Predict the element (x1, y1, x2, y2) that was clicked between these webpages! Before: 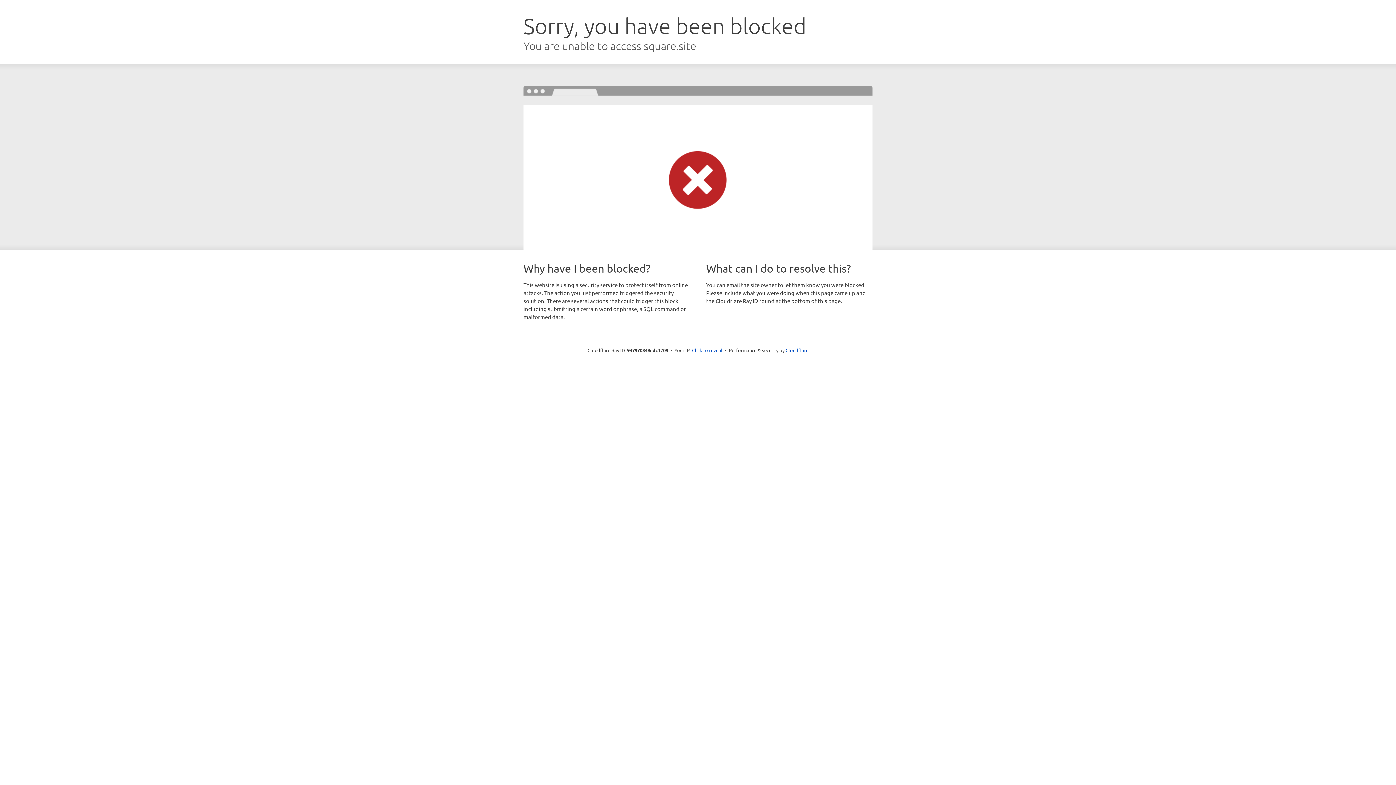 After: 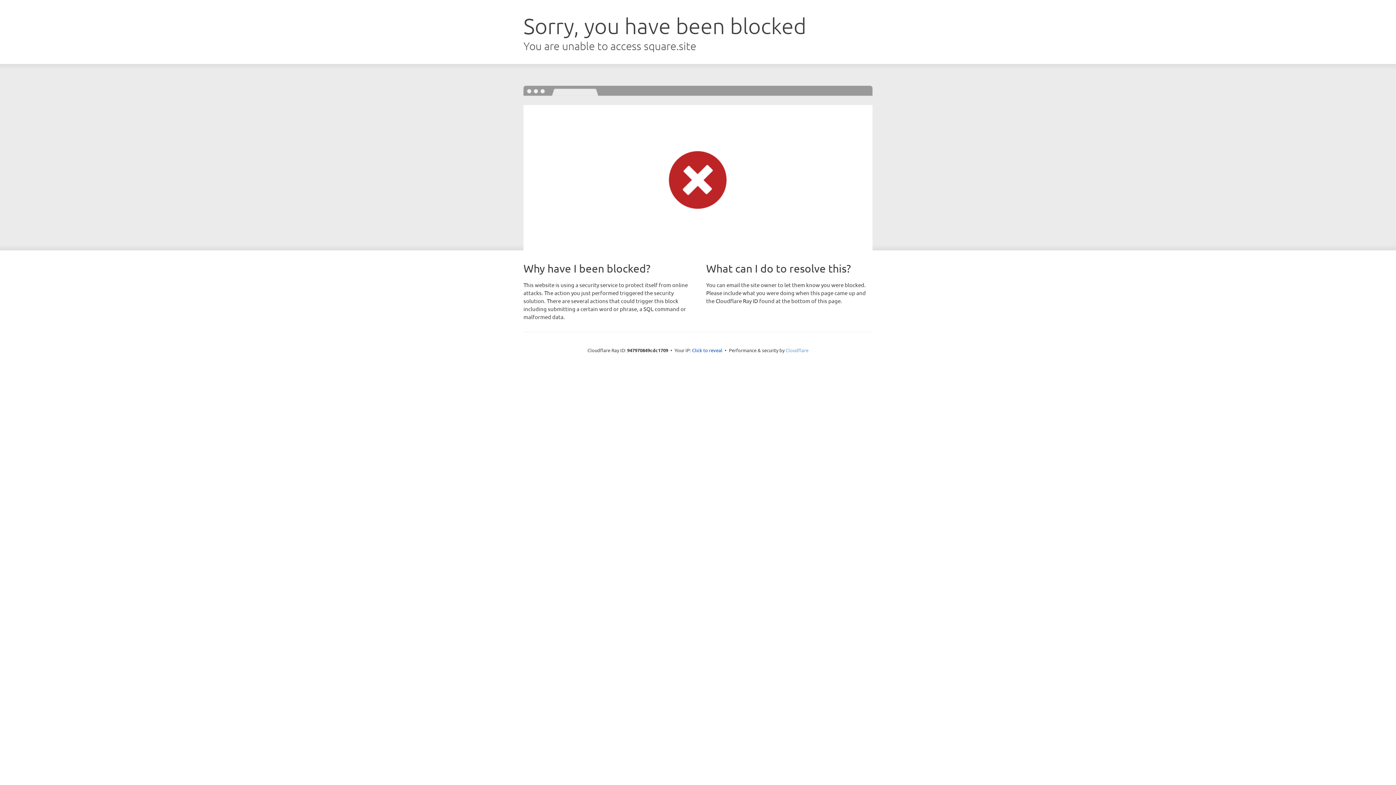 Action: label: Cloudflare bbox: (785, 347, 808, 353)